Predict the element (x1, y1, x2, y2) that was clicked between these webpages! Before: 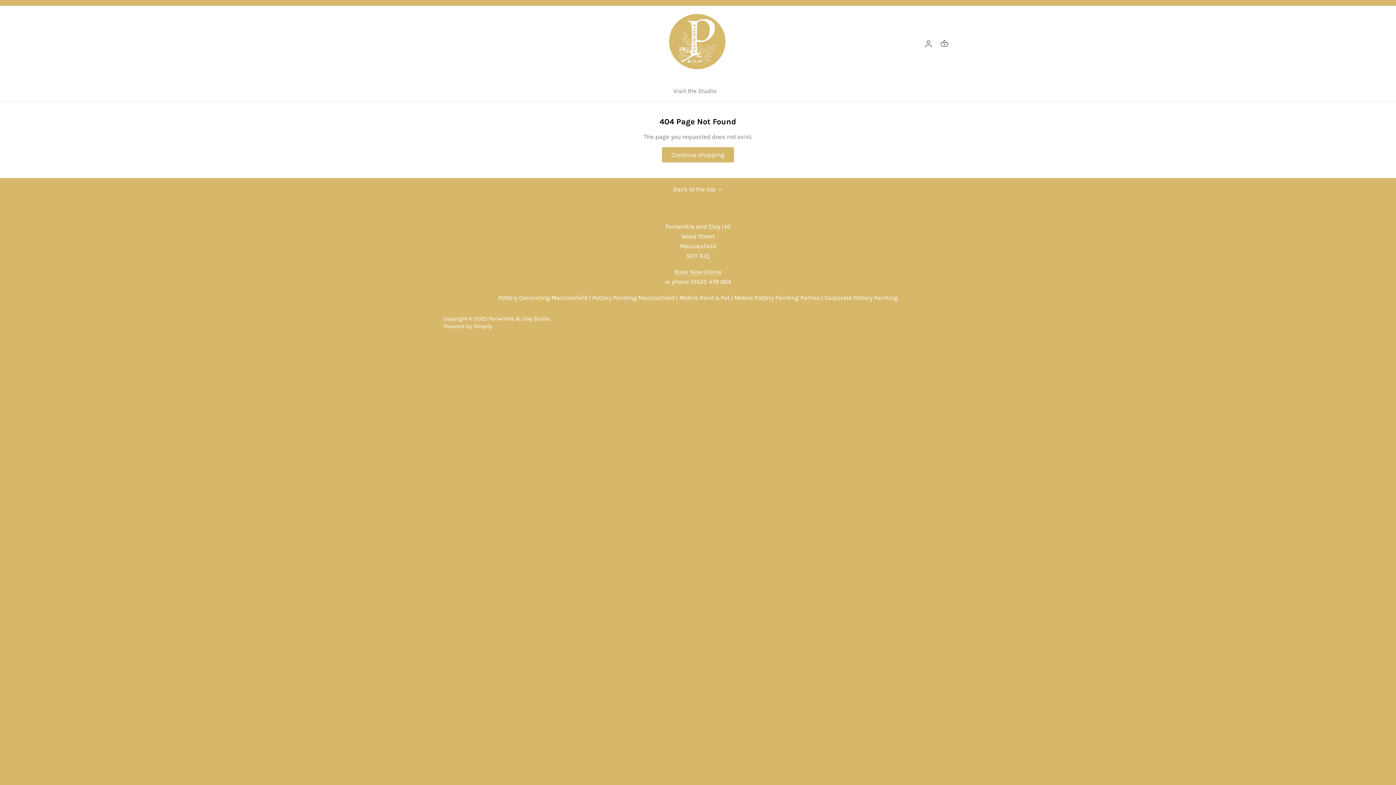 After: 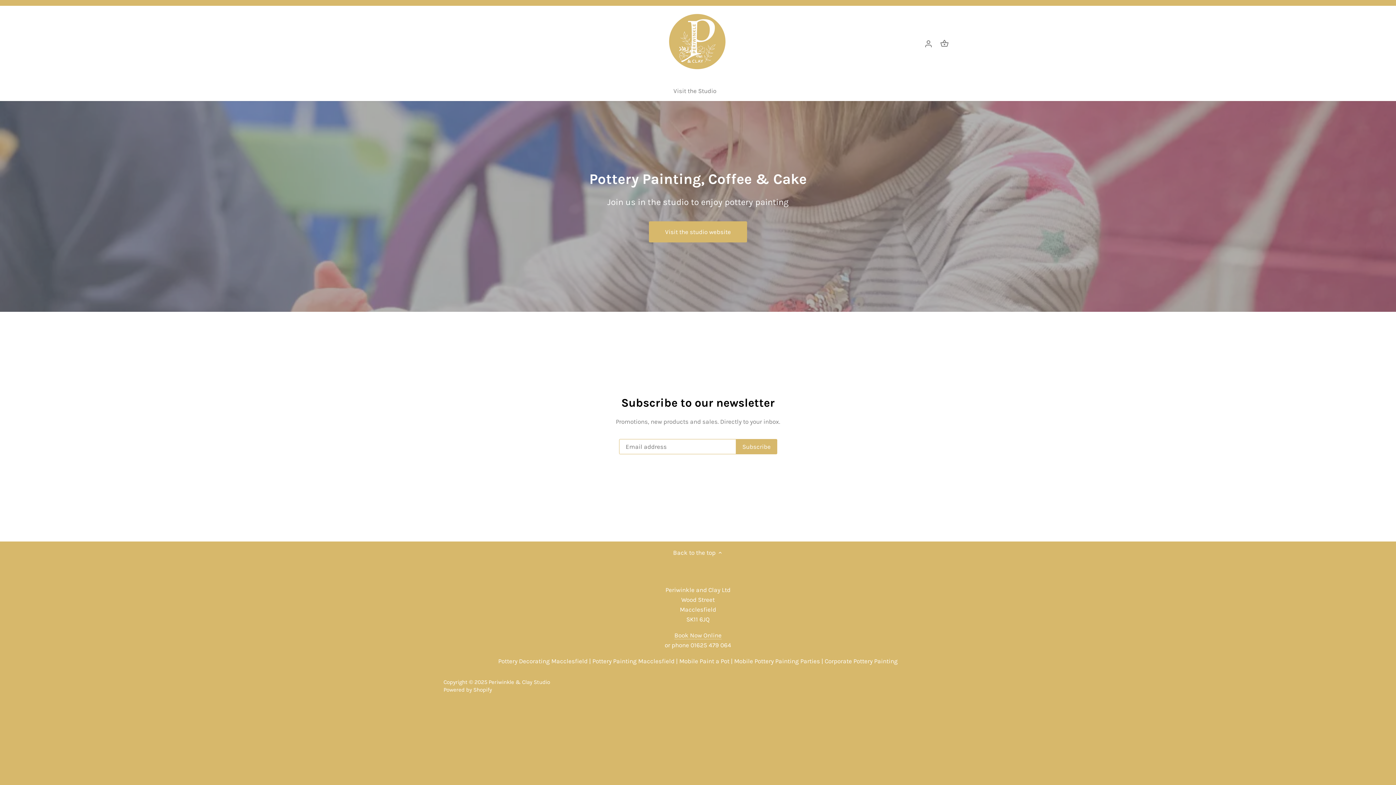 Action: label: Periwinkle & Clay Studio bbox: (488, 315, 550, 322)